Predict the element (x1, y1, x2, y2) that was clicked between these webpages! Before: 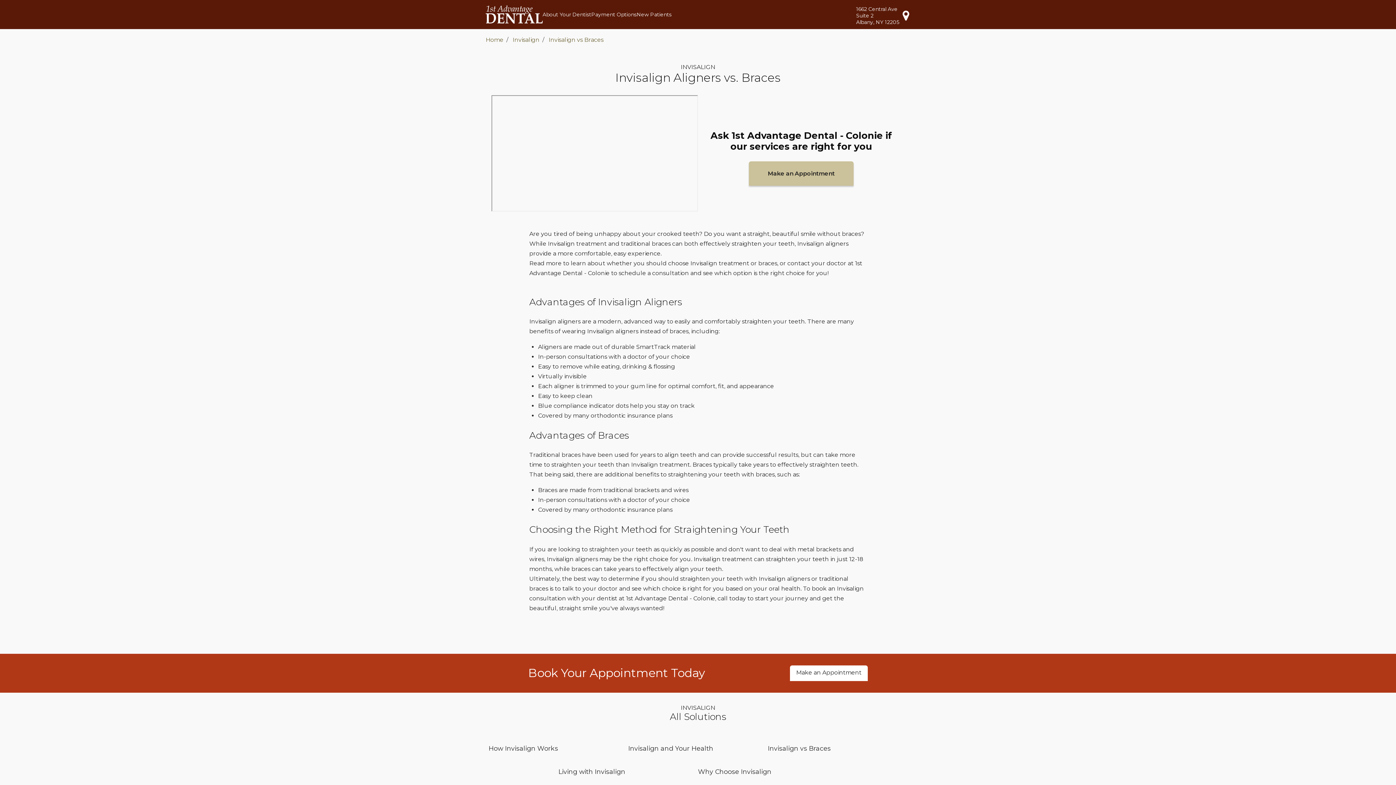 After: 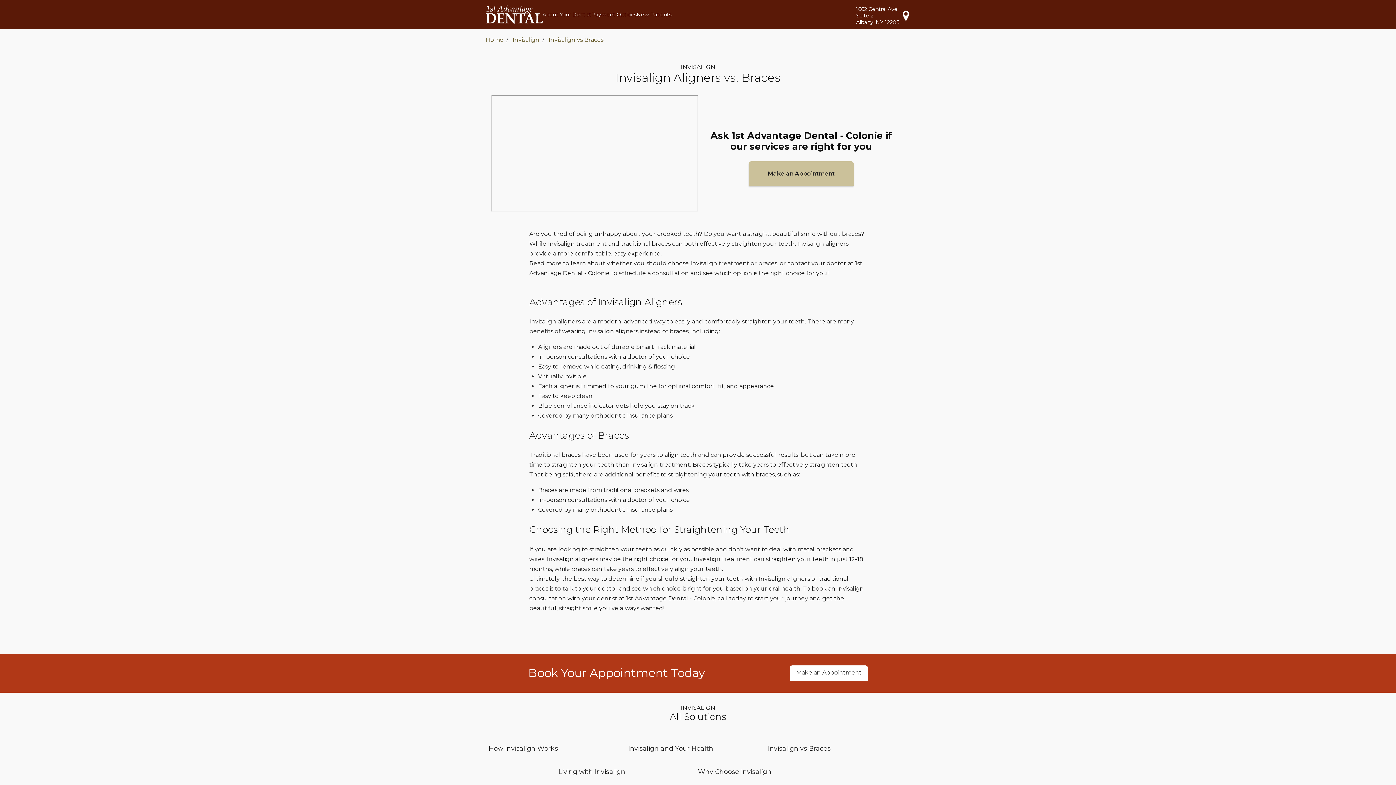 Action: bbox: (767, 738, 830, 758) label: Invisalign vs Braces